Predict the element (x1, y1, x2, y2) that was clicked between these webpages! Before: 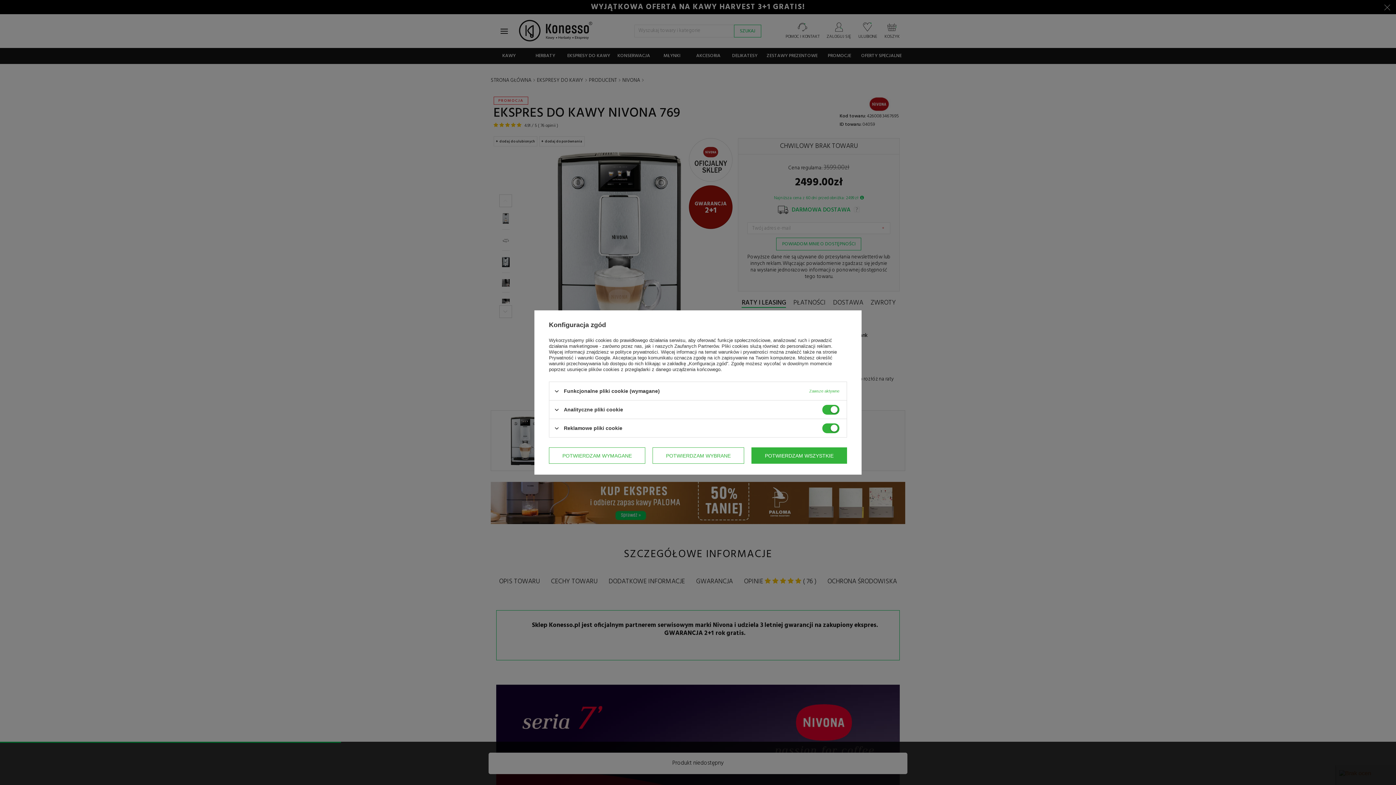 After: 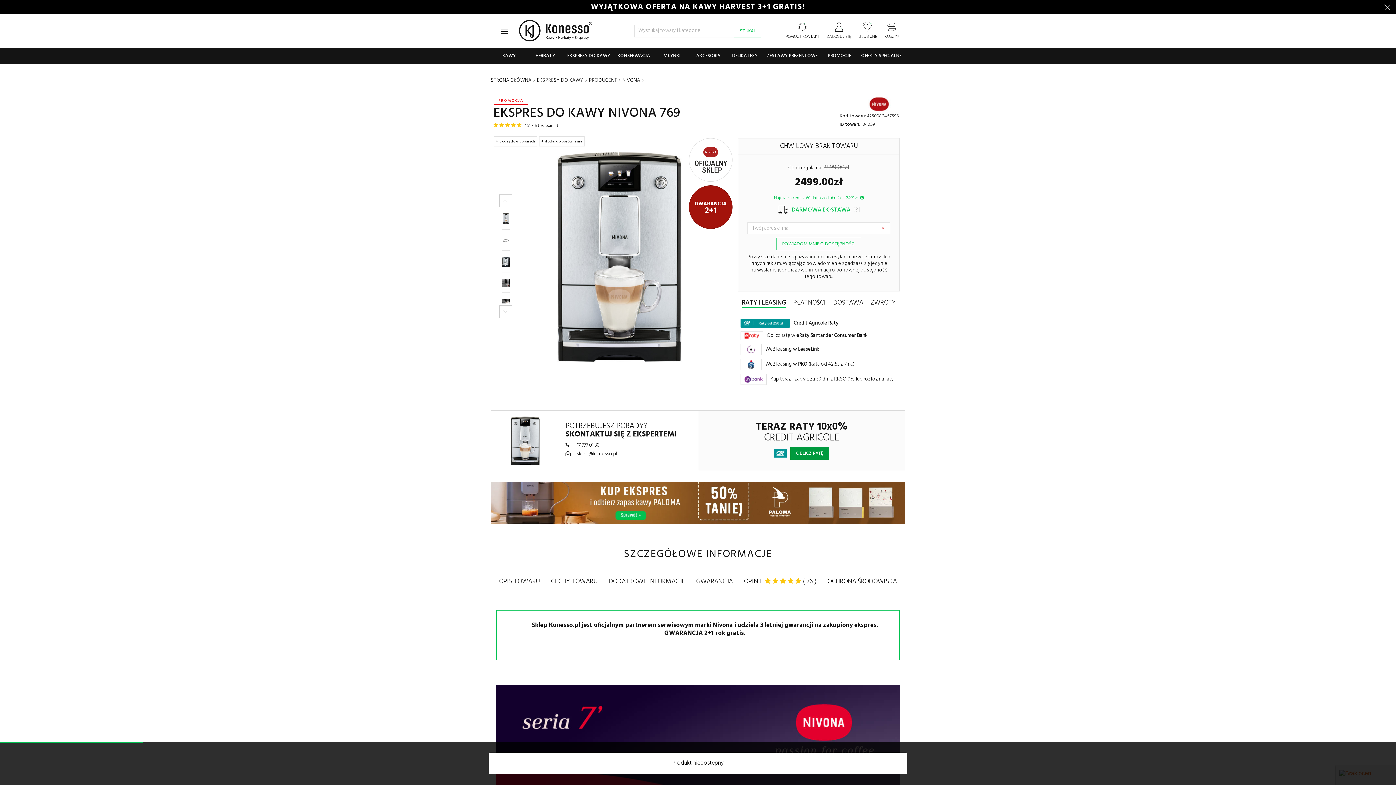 Action: bbox: (751, 447, 847, 464) label: POTWIERDZAM WSZYSTKIE